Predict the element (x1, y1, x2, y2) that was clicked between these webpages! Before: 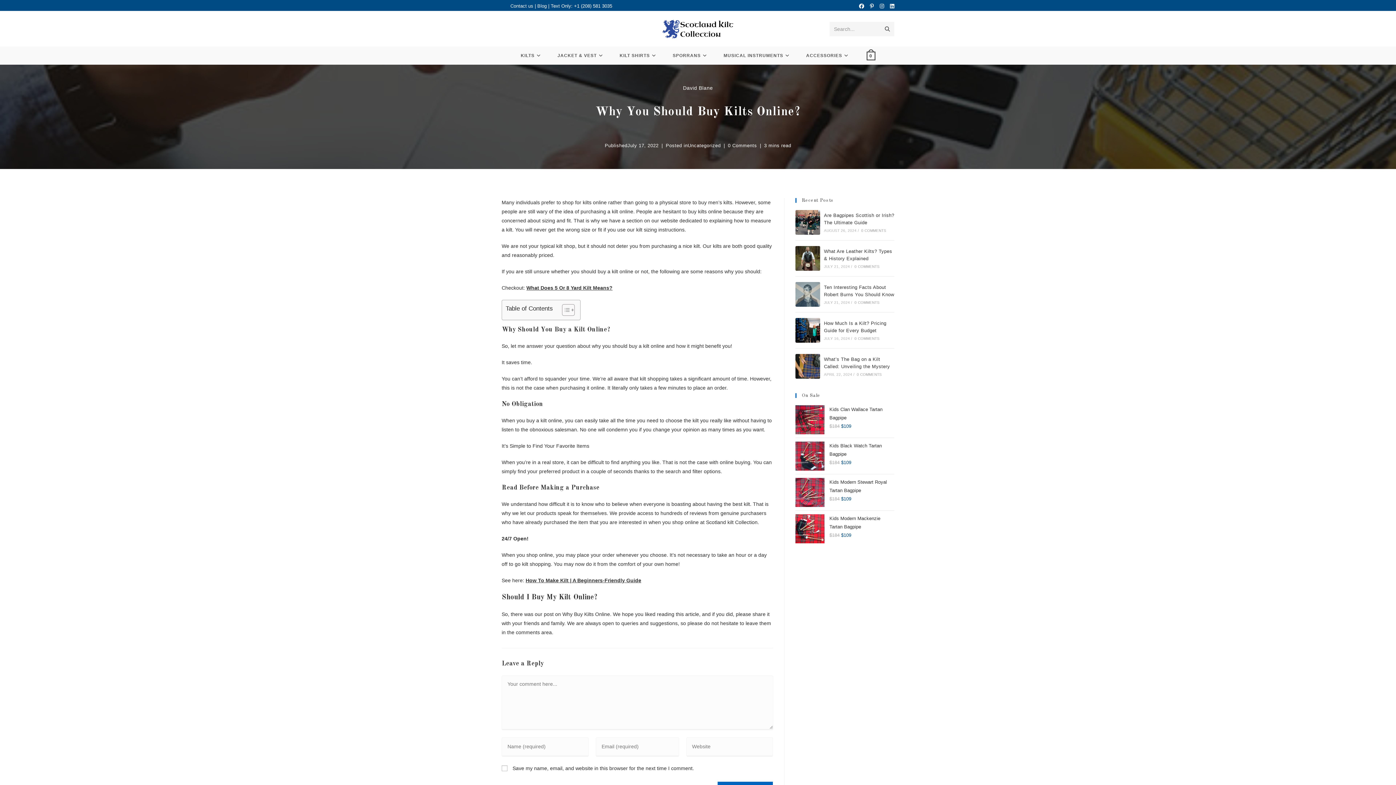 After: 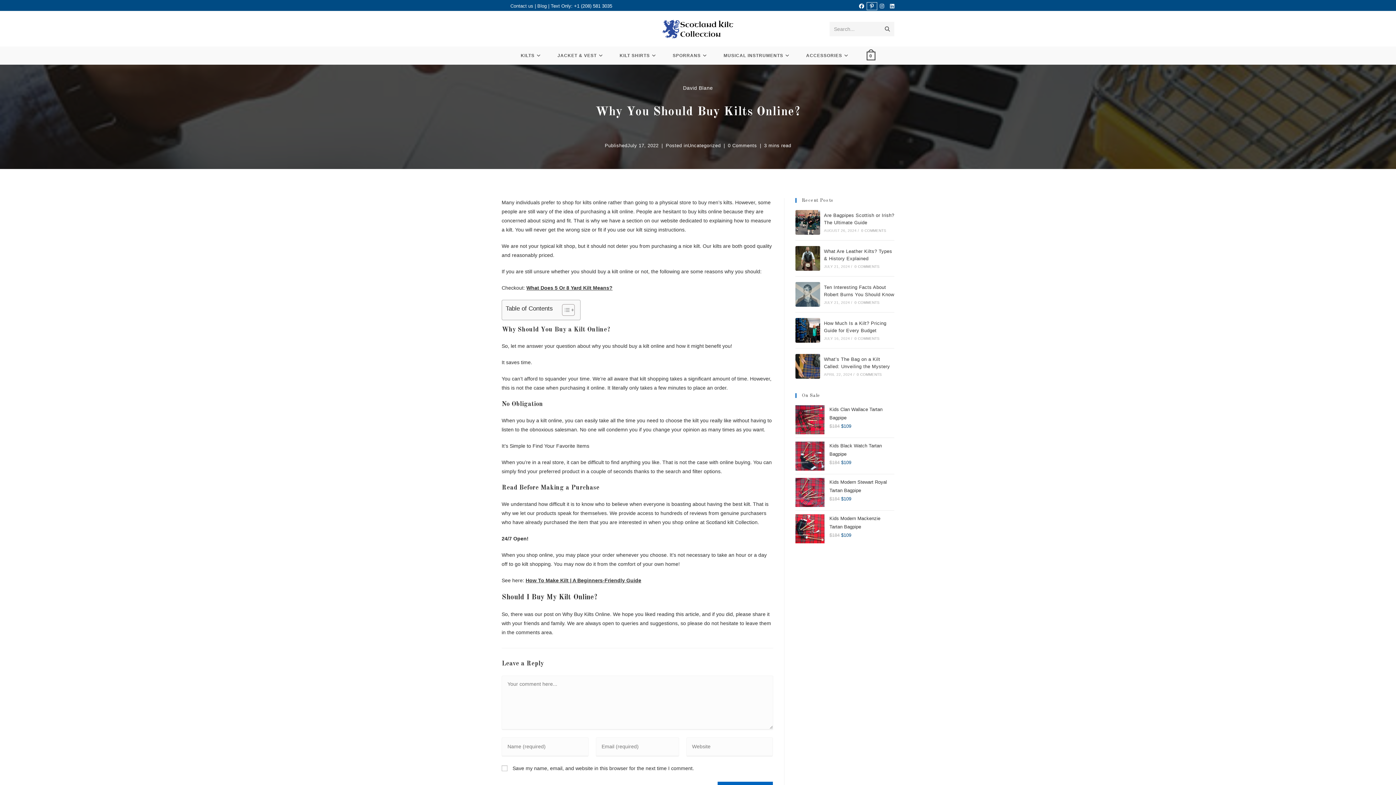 Action: label: Pinterest (opens in a new tab) bbox: (867, 2, 877, 9)